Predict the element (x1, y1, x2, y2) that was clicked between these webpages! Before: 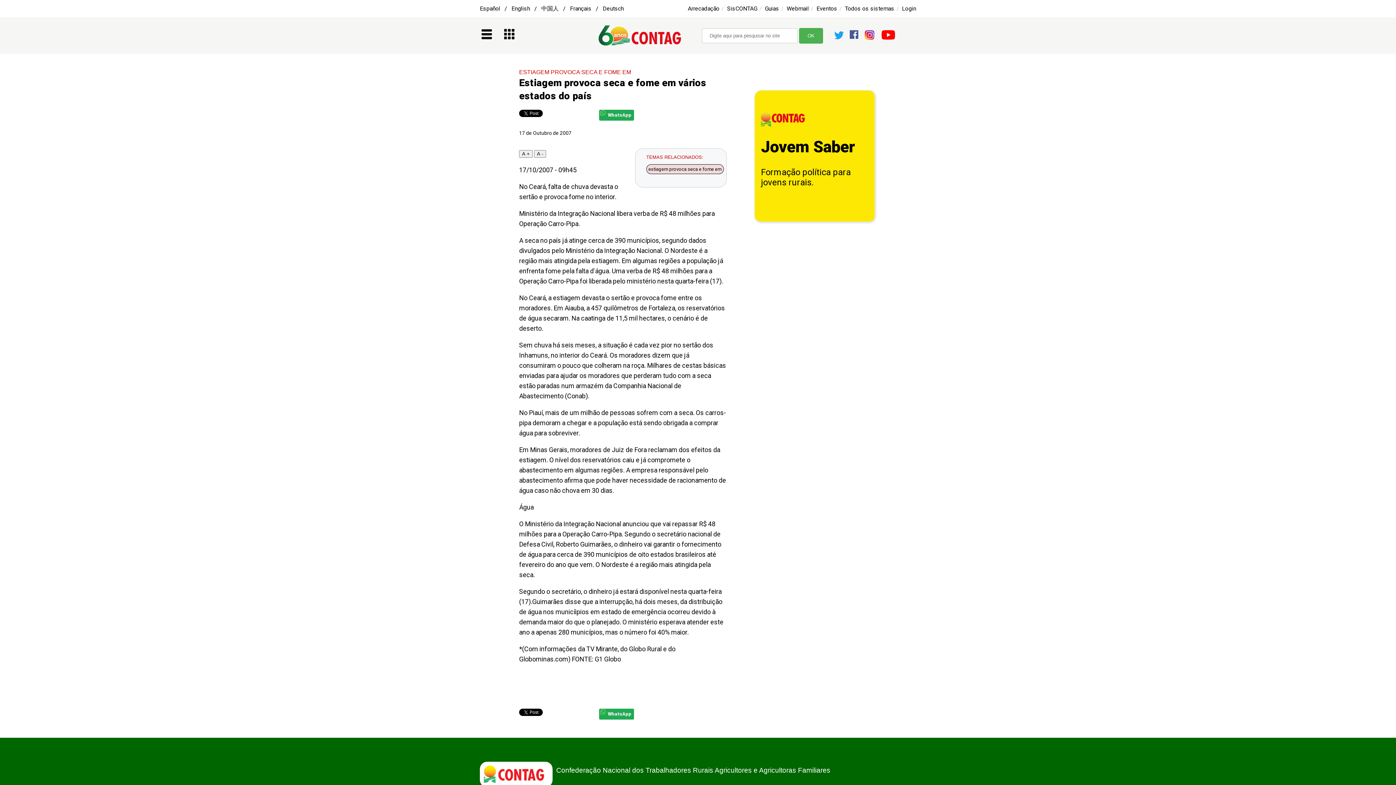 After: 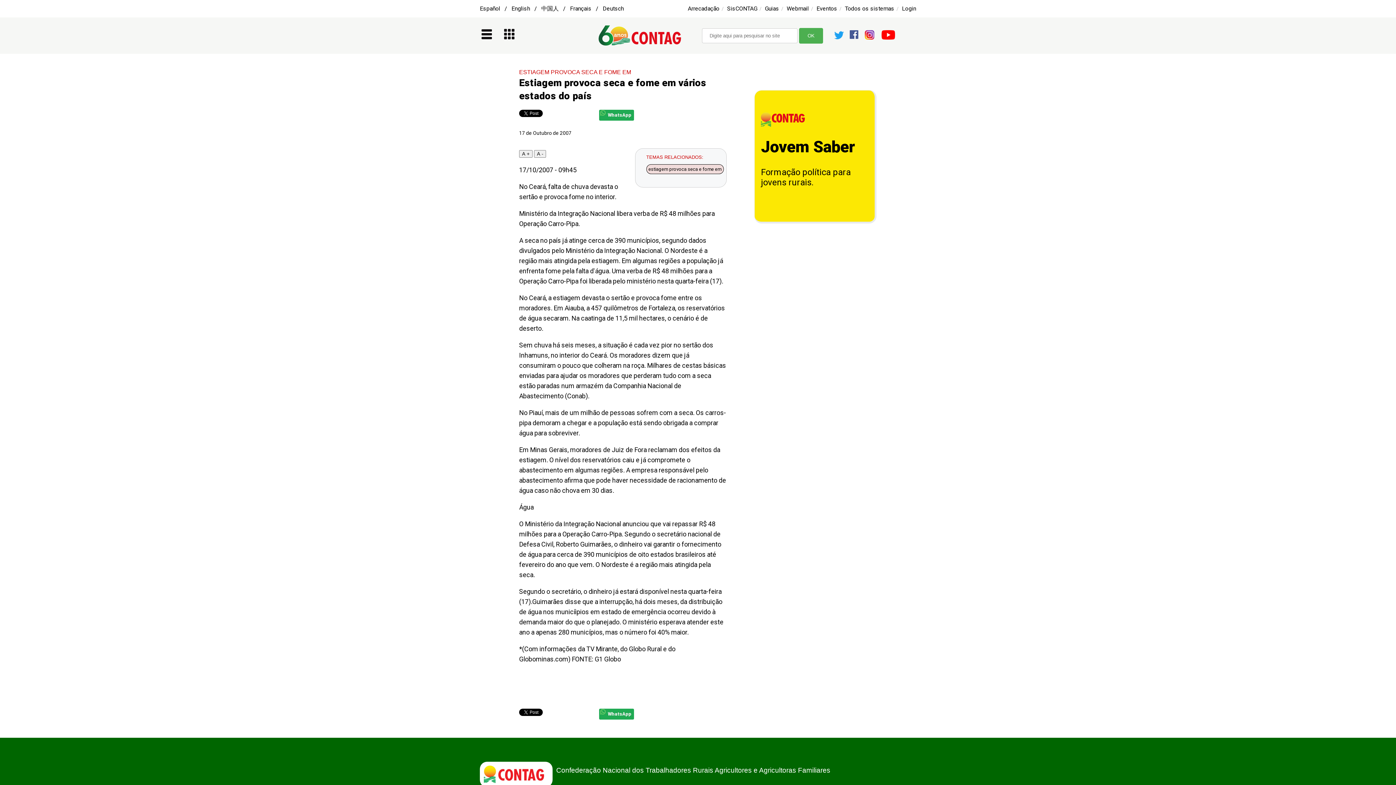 Action: label: WhatsApp bbox: (599, 709, 634, 720)